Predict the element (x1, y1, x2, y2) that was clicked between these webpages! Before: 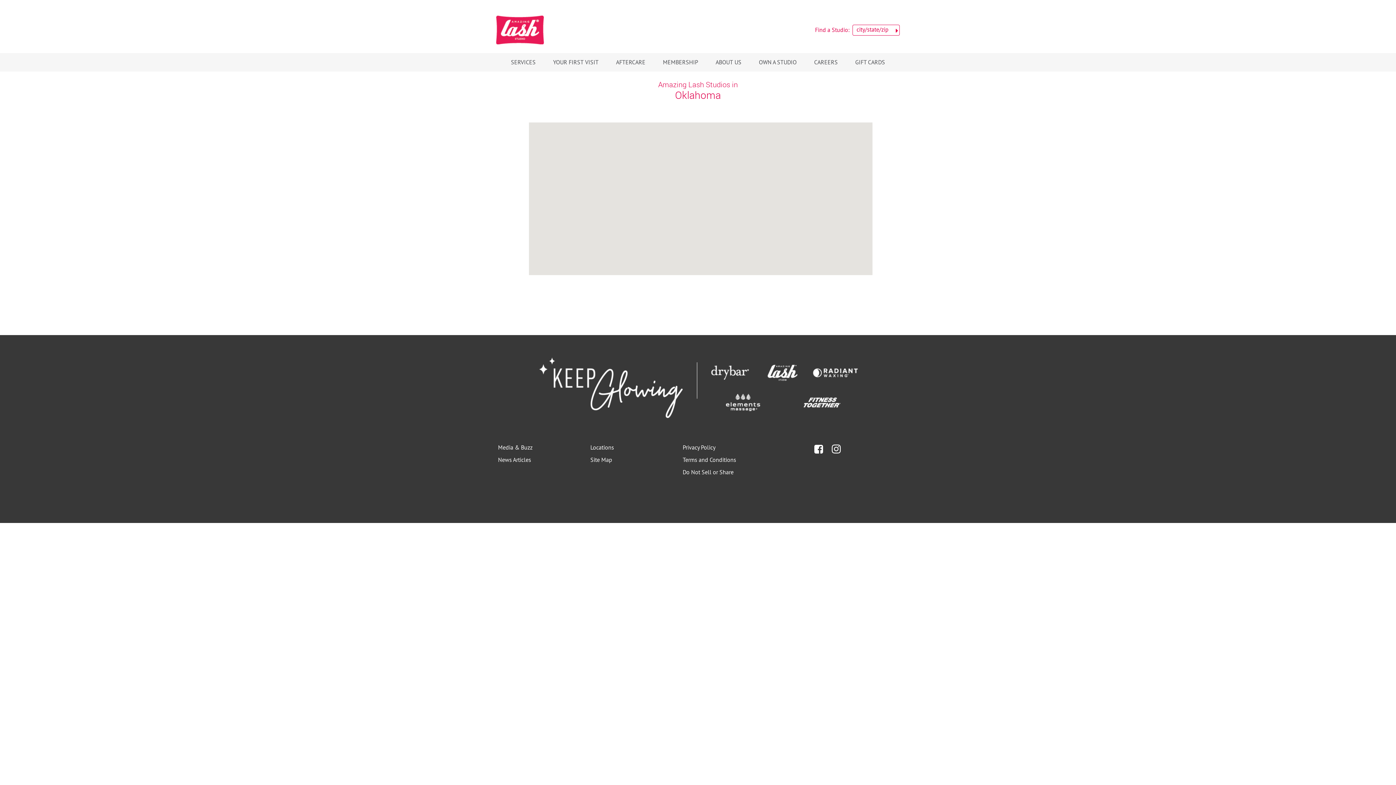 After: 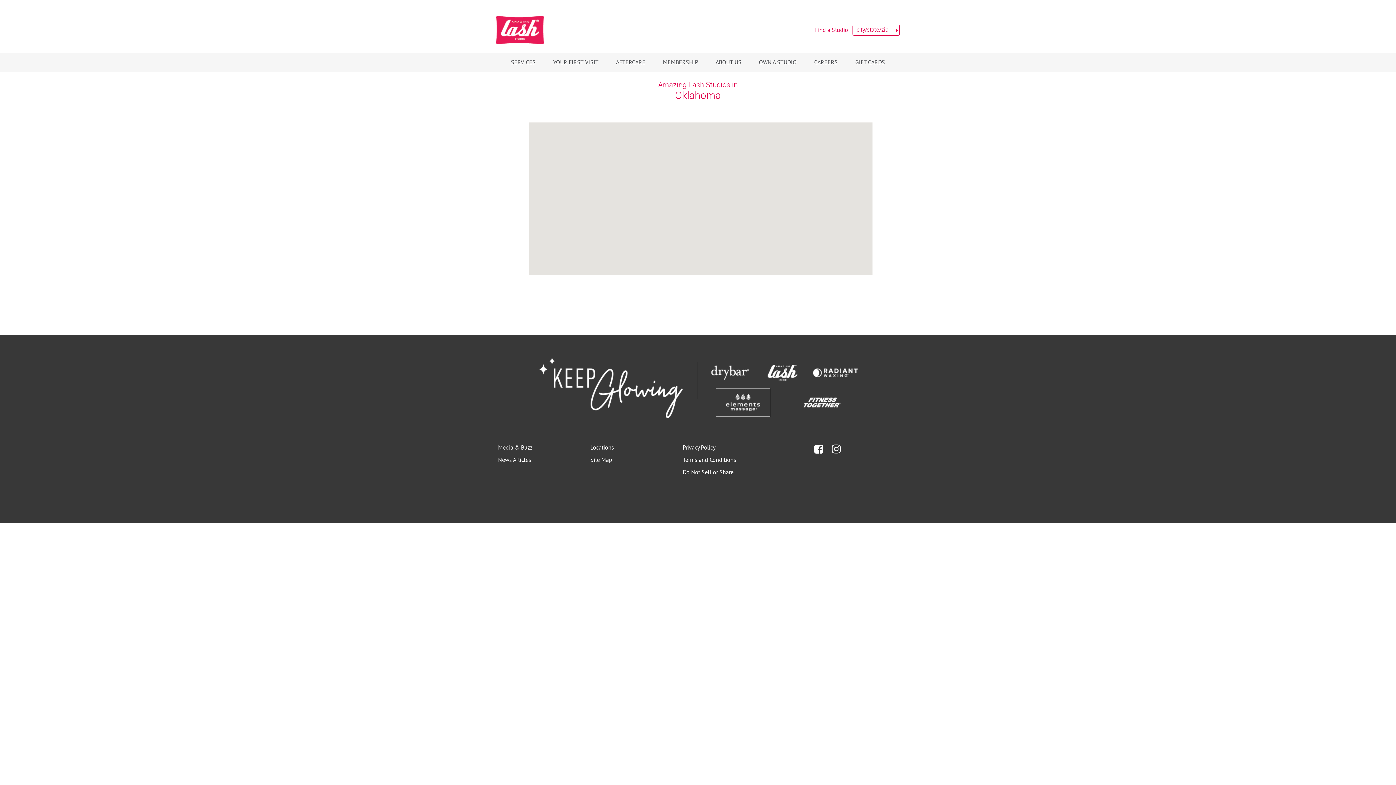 Action: bbox: (718, 397, 768, 421)